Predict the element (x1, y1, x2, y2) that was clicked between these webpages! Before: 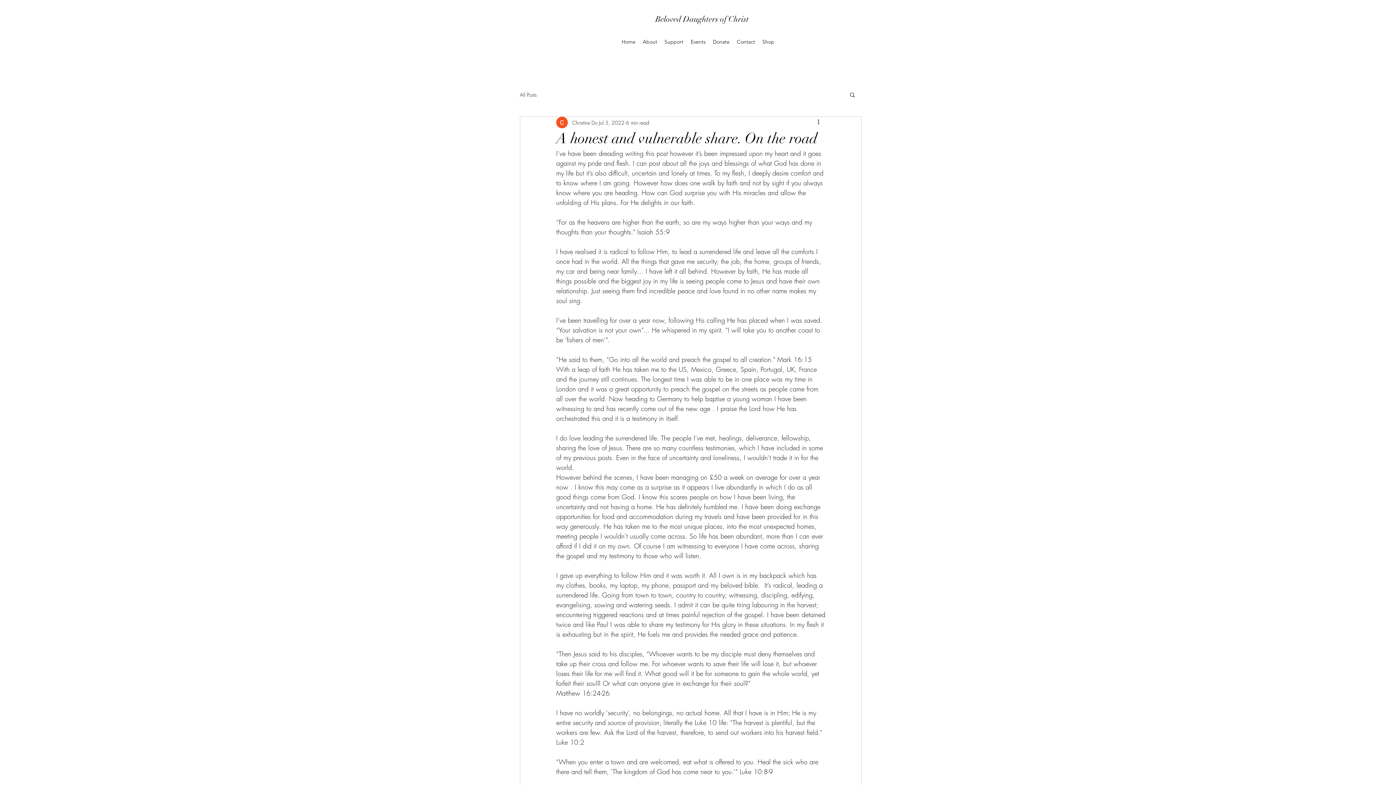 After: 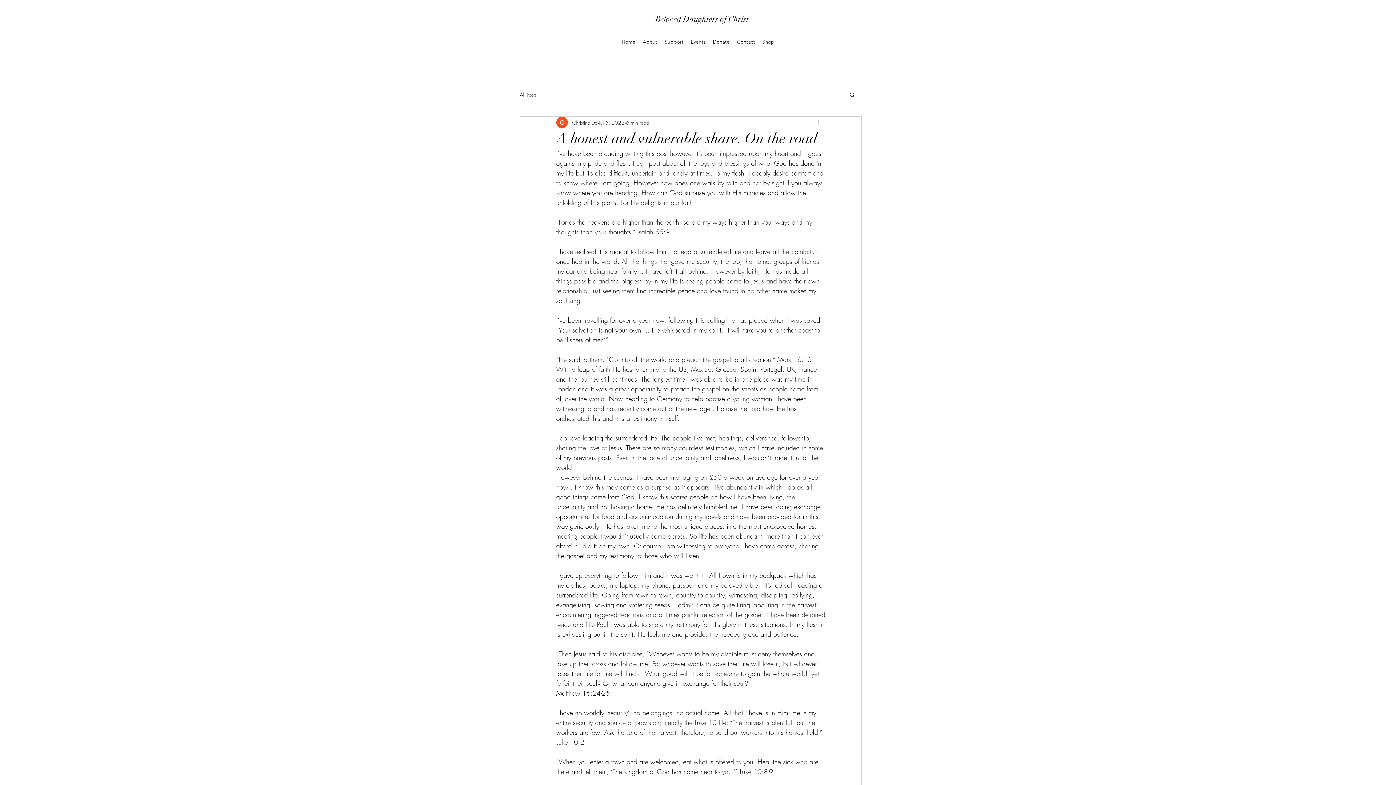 Action: bbox: (816, 118, 825, 126) label: More actions